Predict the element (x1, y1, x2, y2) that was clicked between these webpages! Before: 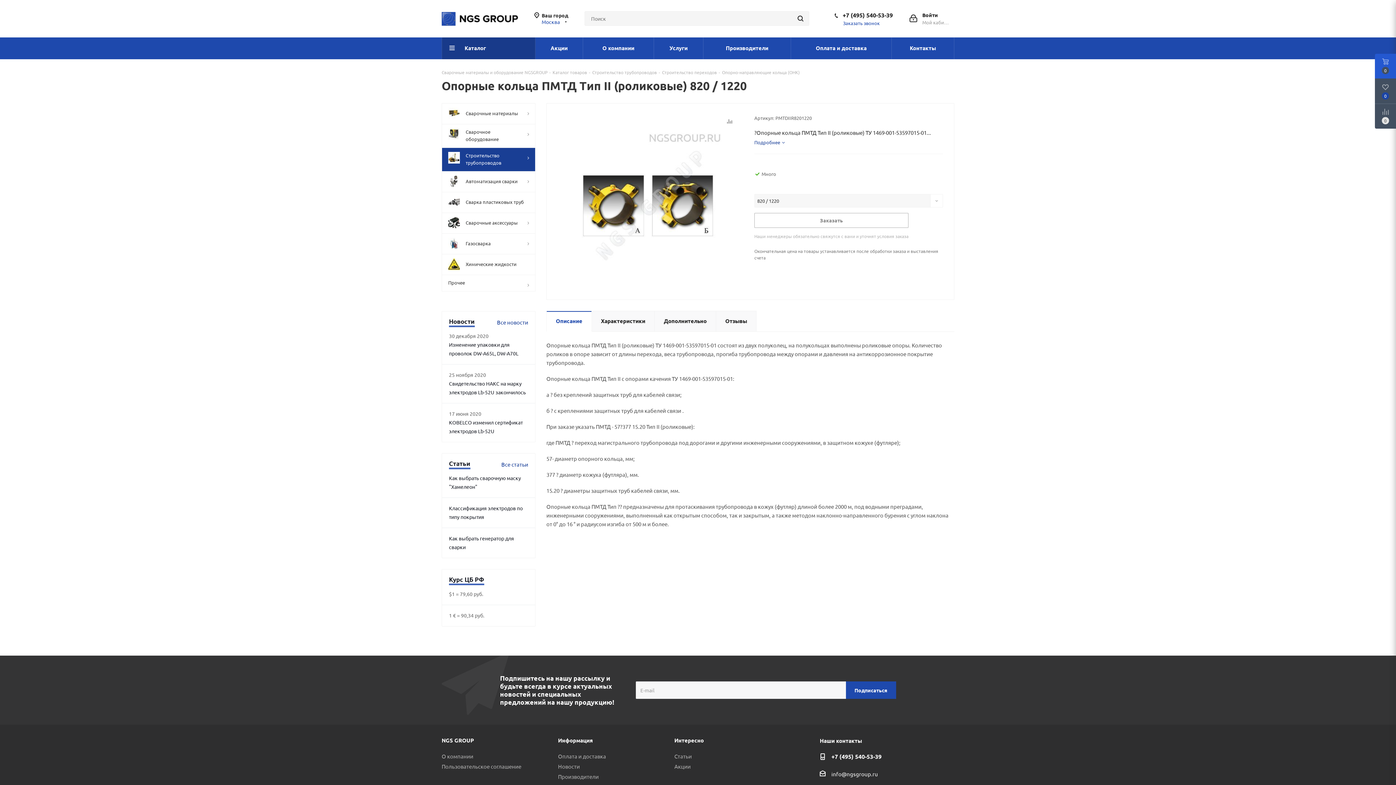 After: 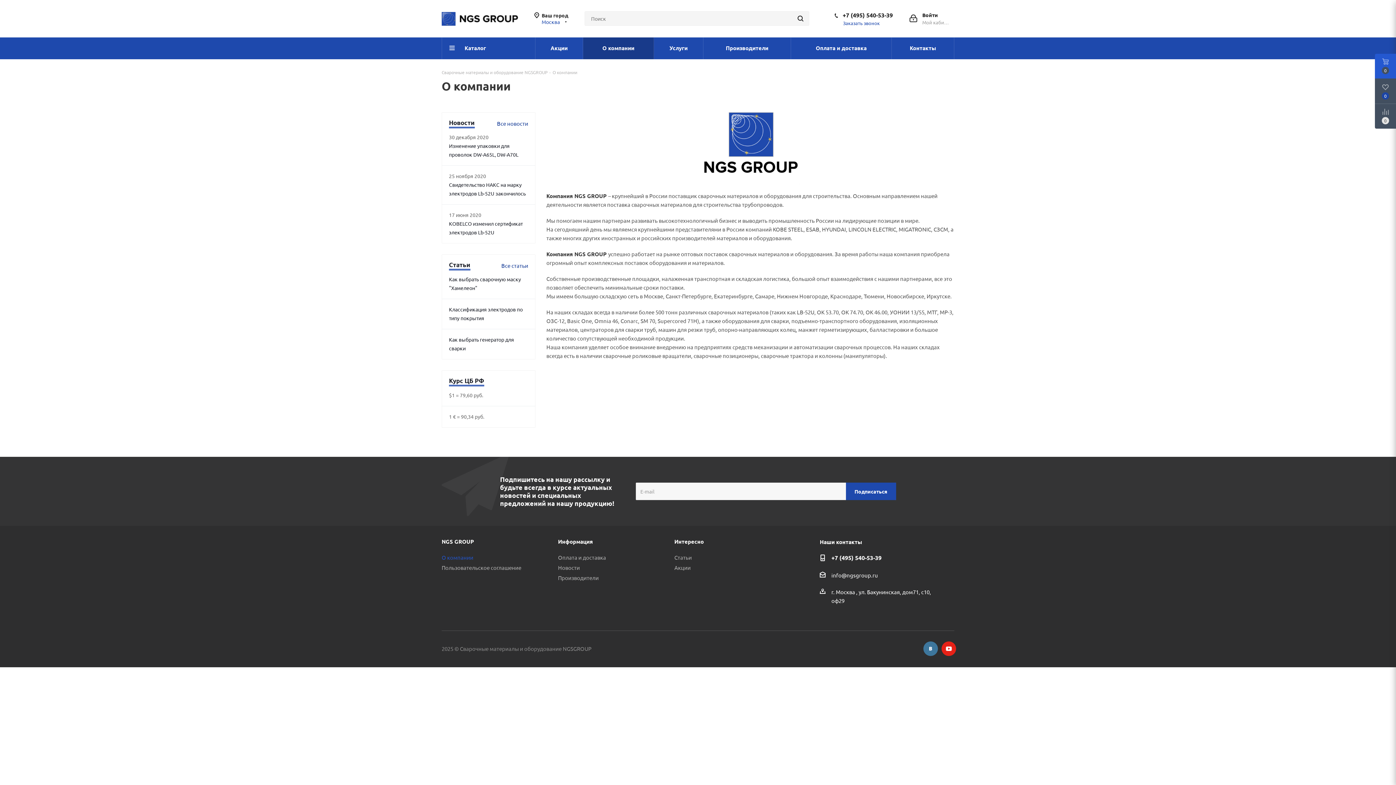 Action: bbox: (583, 37, 654, 59) label: О компании